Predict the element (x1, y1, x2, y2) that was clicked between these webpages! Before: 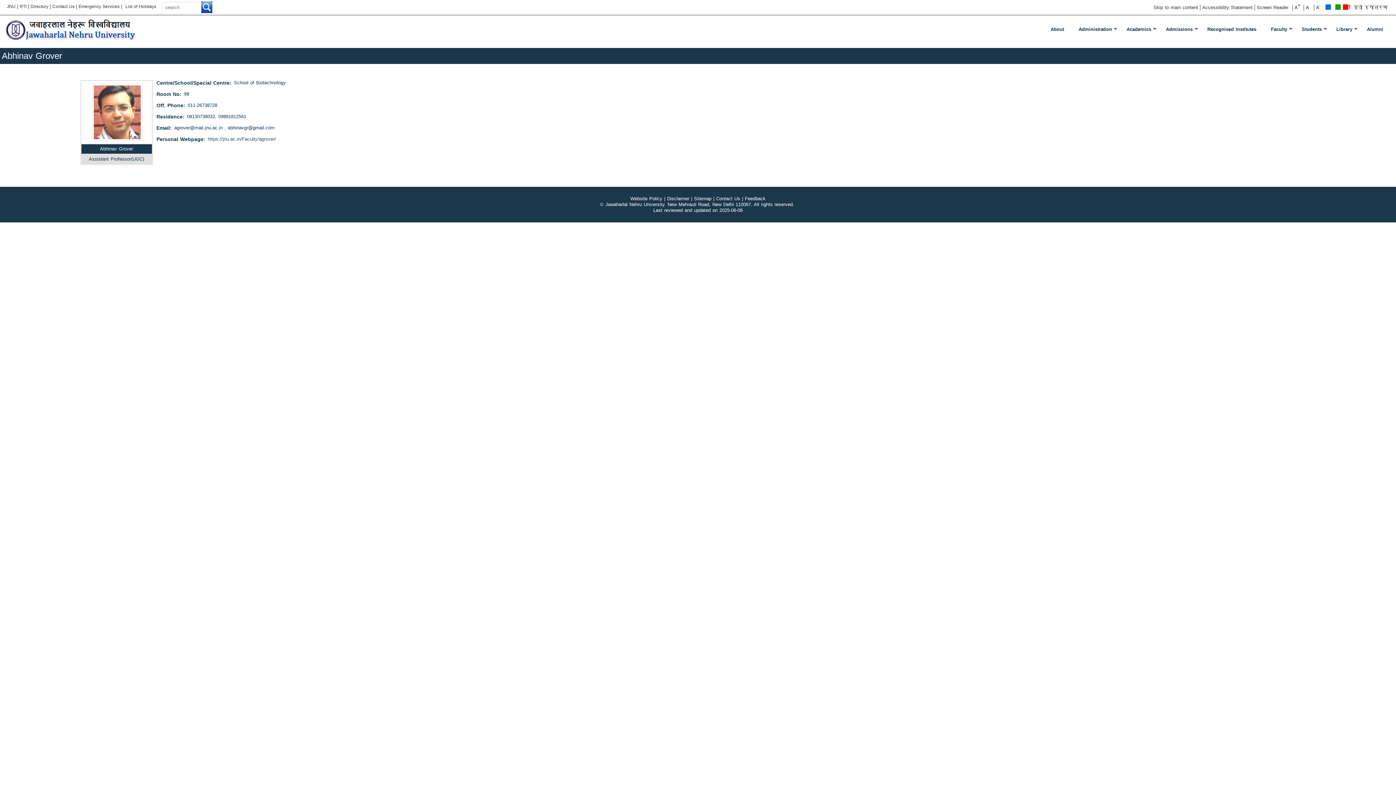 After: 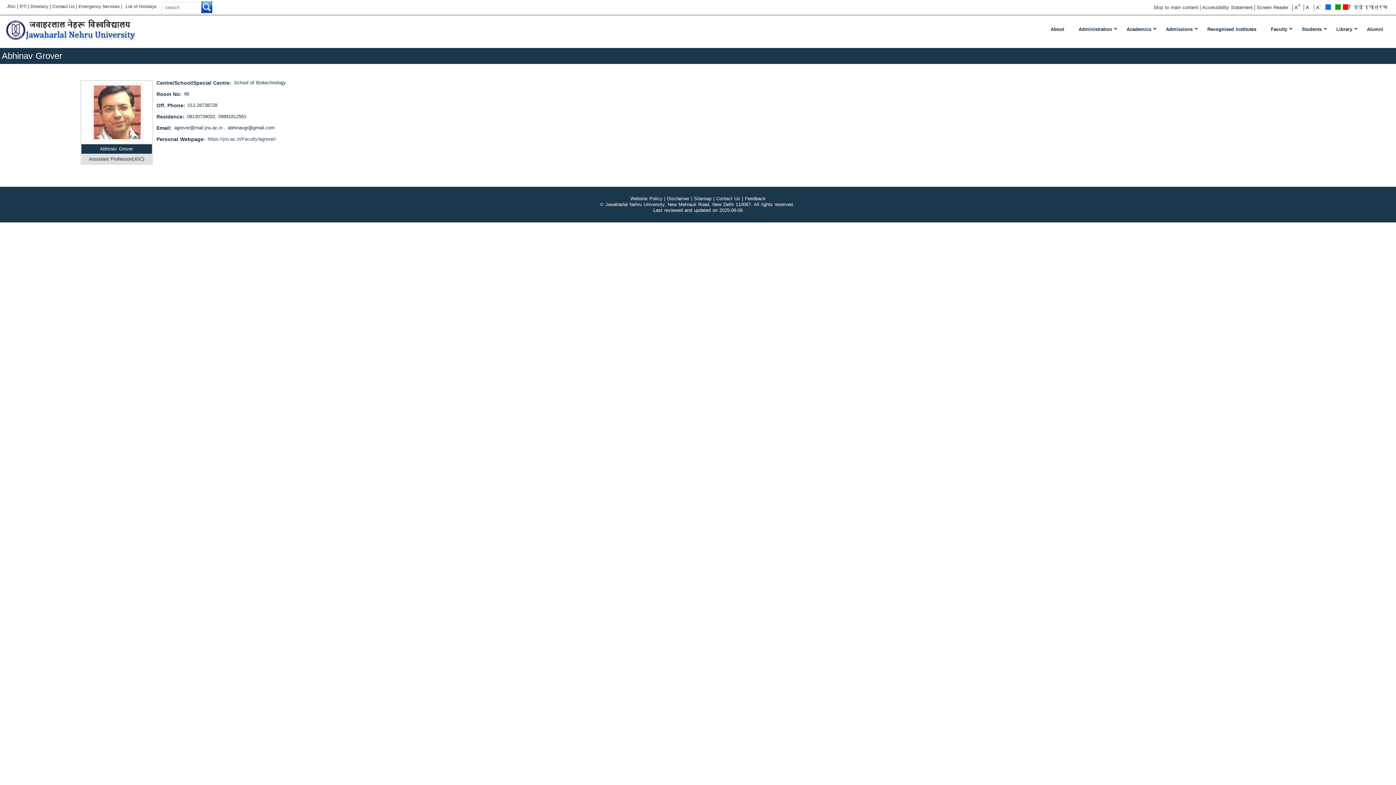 Action: bbox: (1304, 4, 1313, 10) label: A